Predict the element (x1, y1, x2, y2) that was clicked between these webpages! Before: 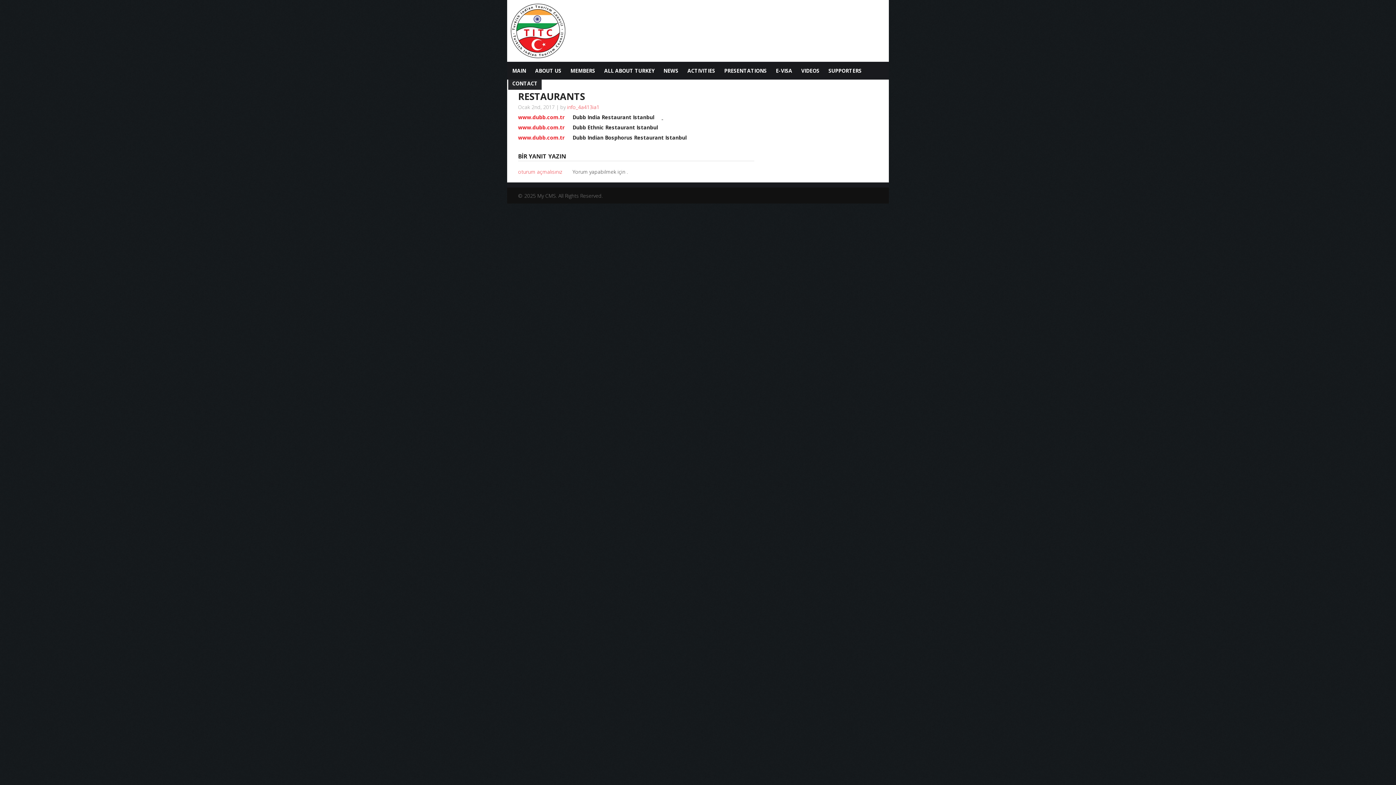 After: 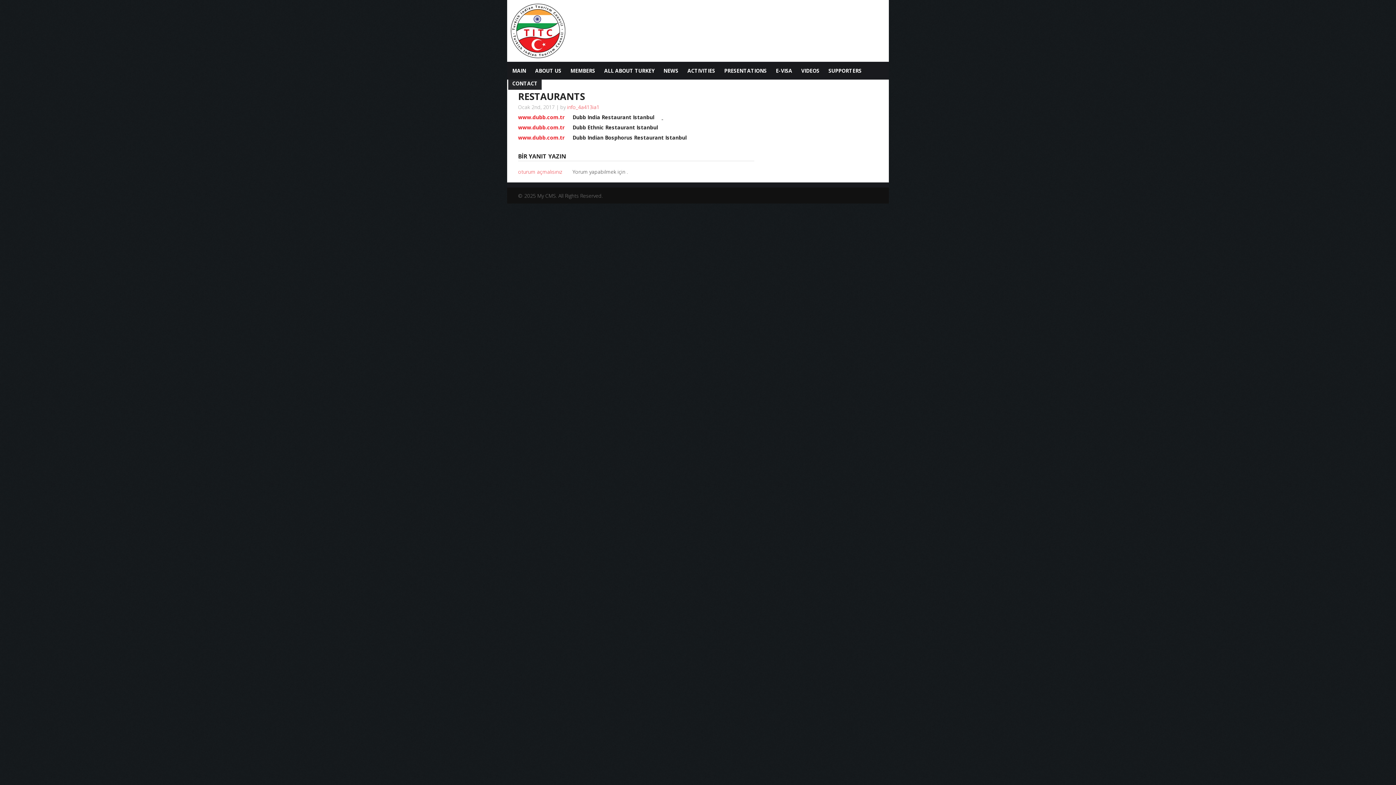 Action: label: RESTAURANTS bbox: (518, 89, 585, 102)